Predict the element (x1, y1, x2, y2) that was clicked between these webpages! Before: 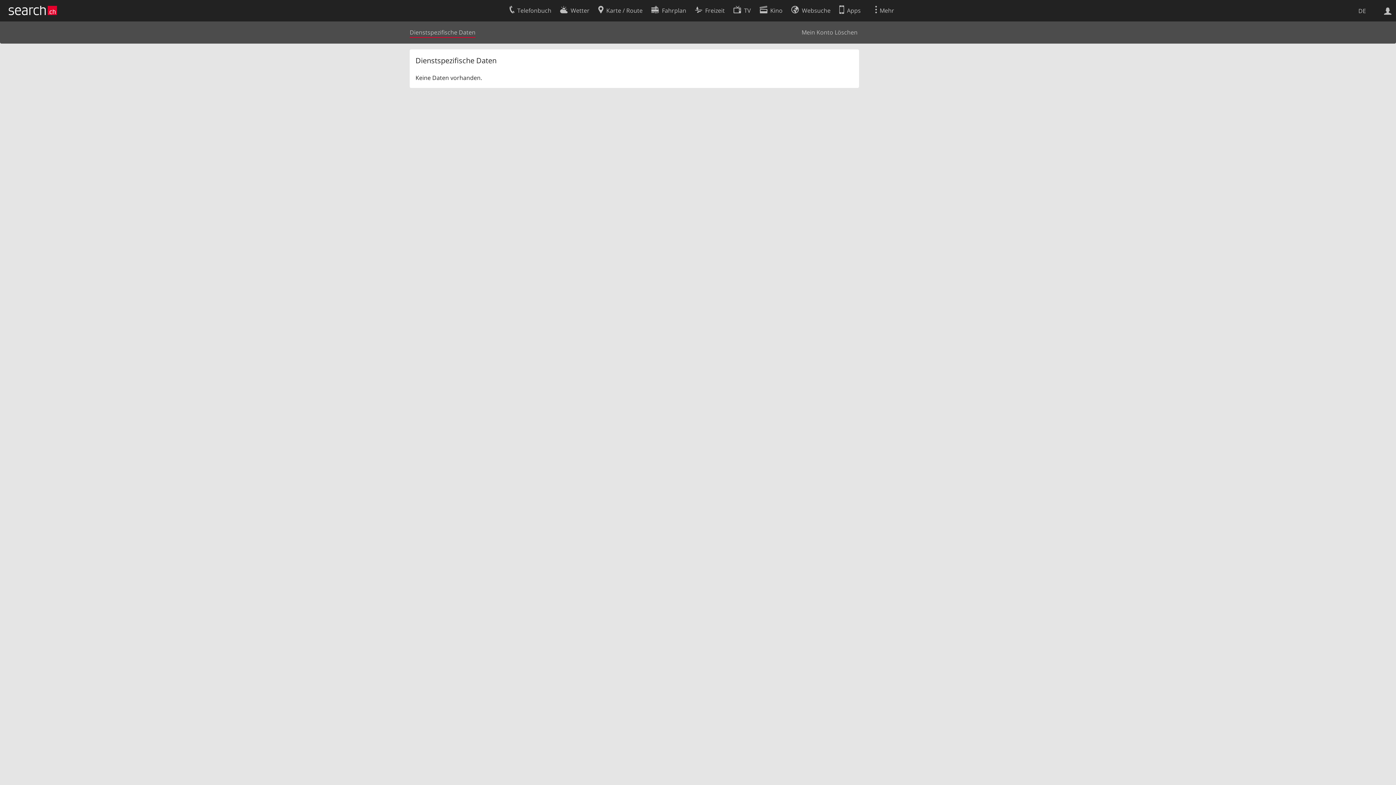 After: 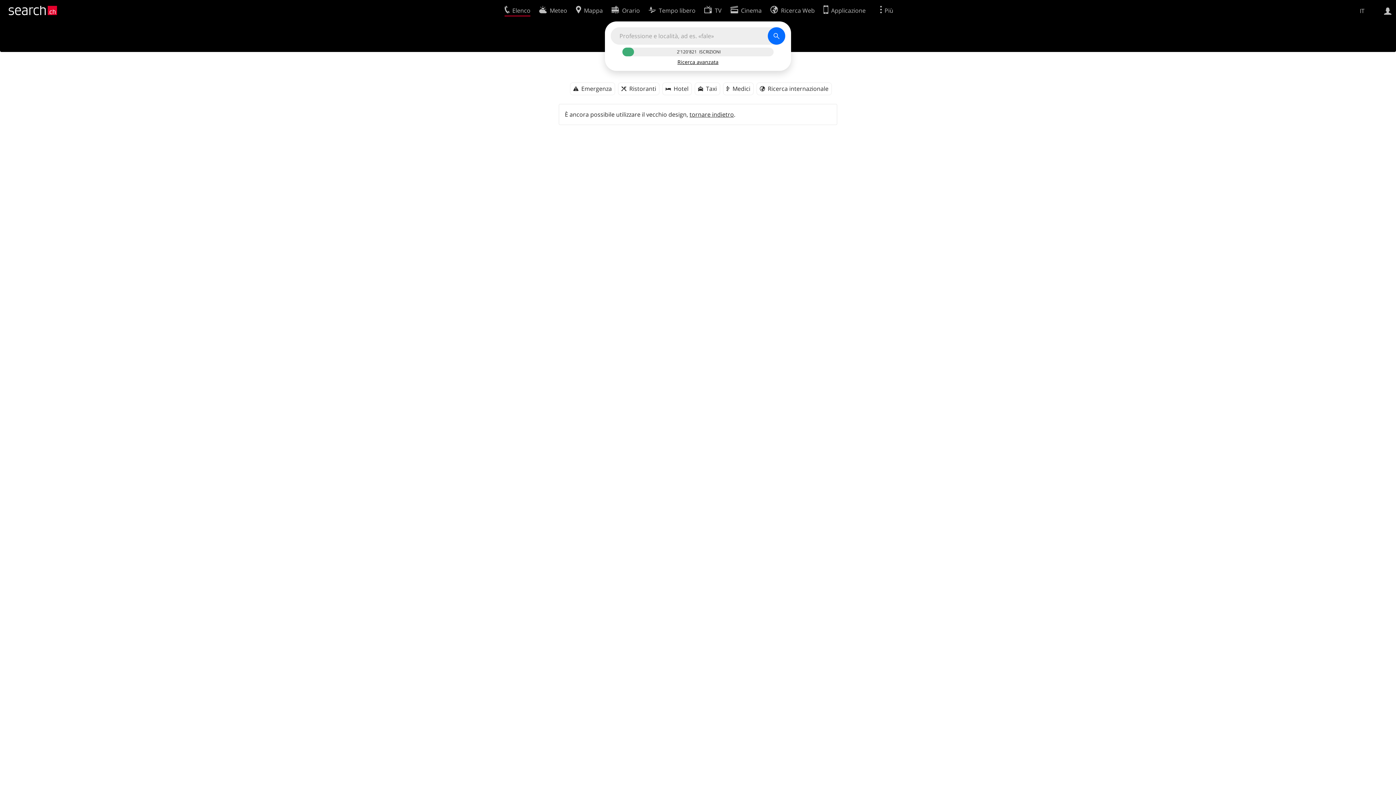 Action: label: Telefonbuch bbox: (509, 2, 551, 16)